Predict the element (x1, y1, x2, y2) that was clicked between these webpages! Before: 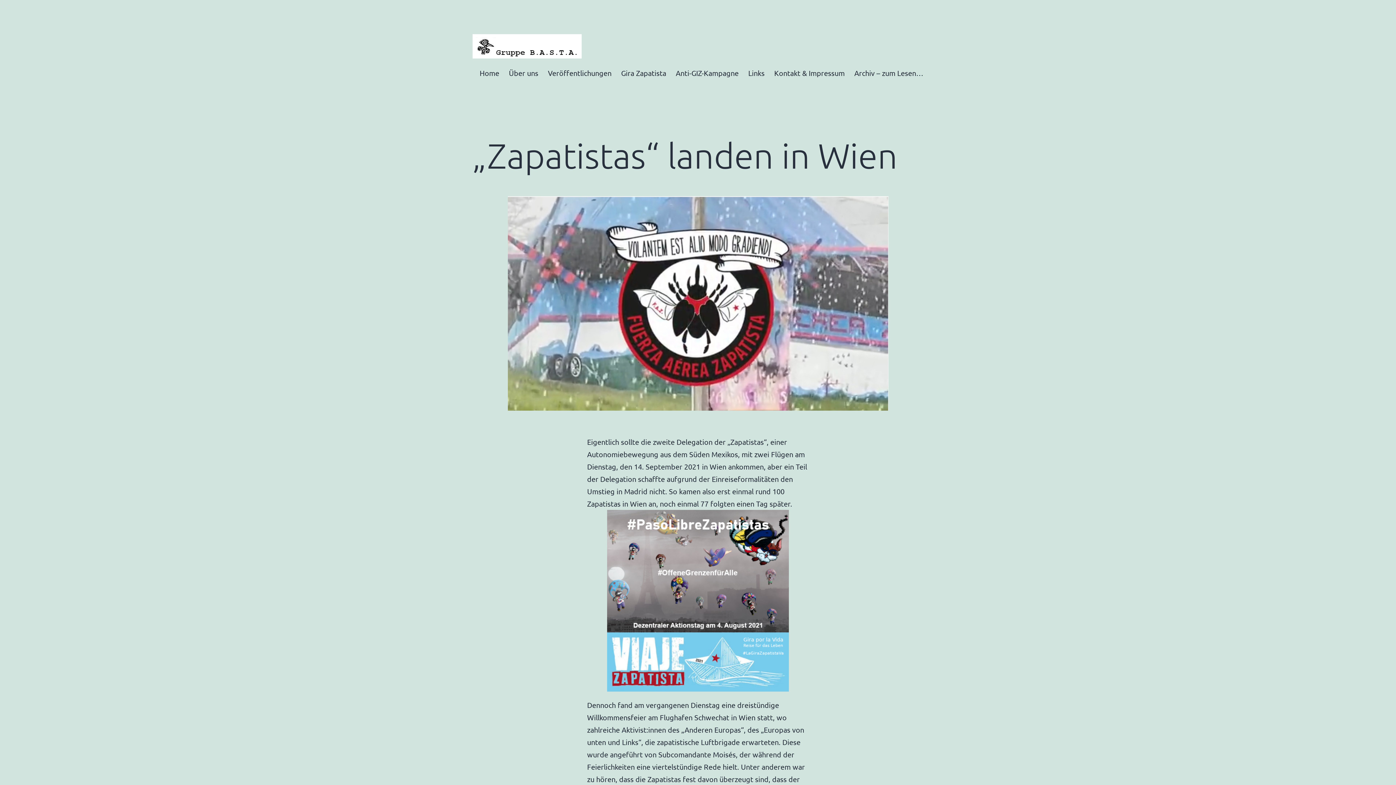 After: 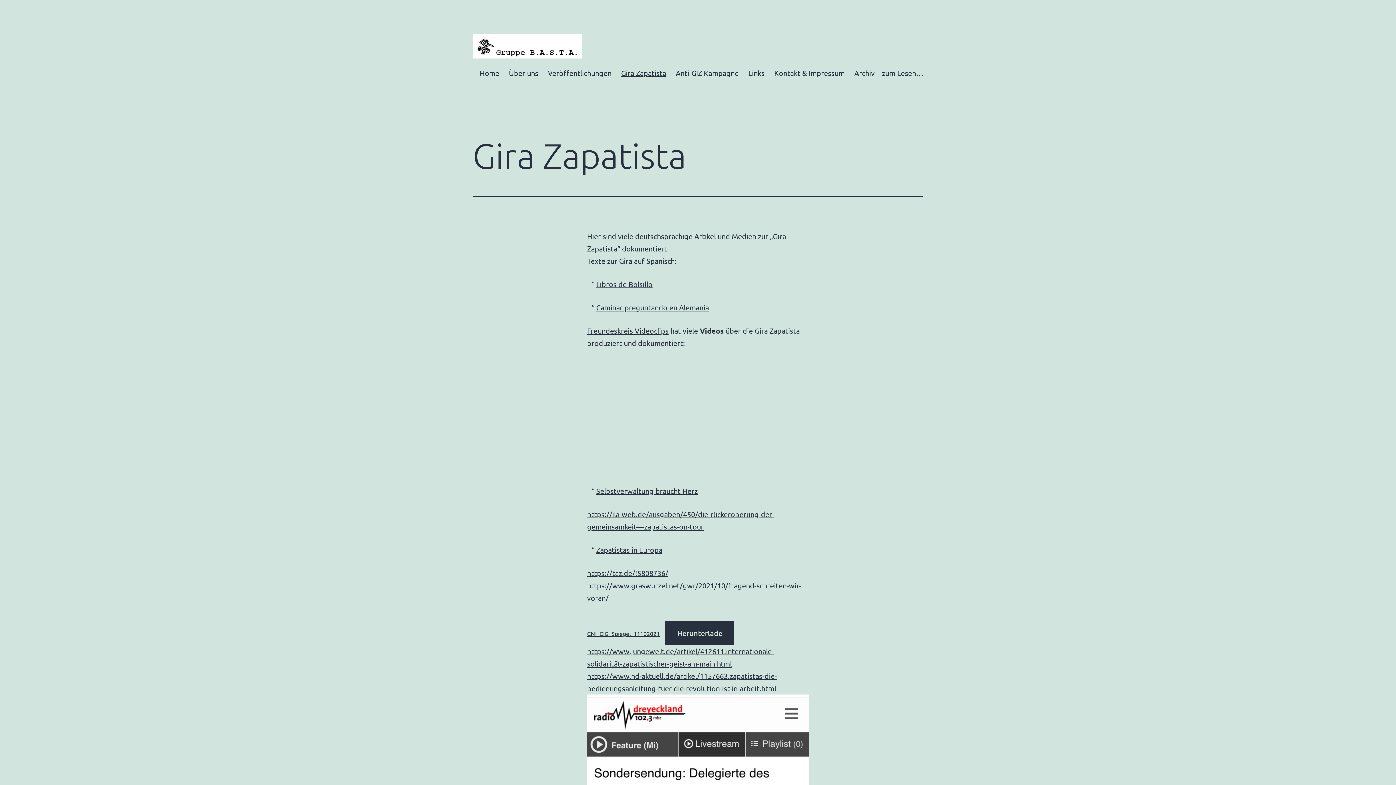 Action: label: Gira Zapatista bbox: (616, 63, 671, 81)